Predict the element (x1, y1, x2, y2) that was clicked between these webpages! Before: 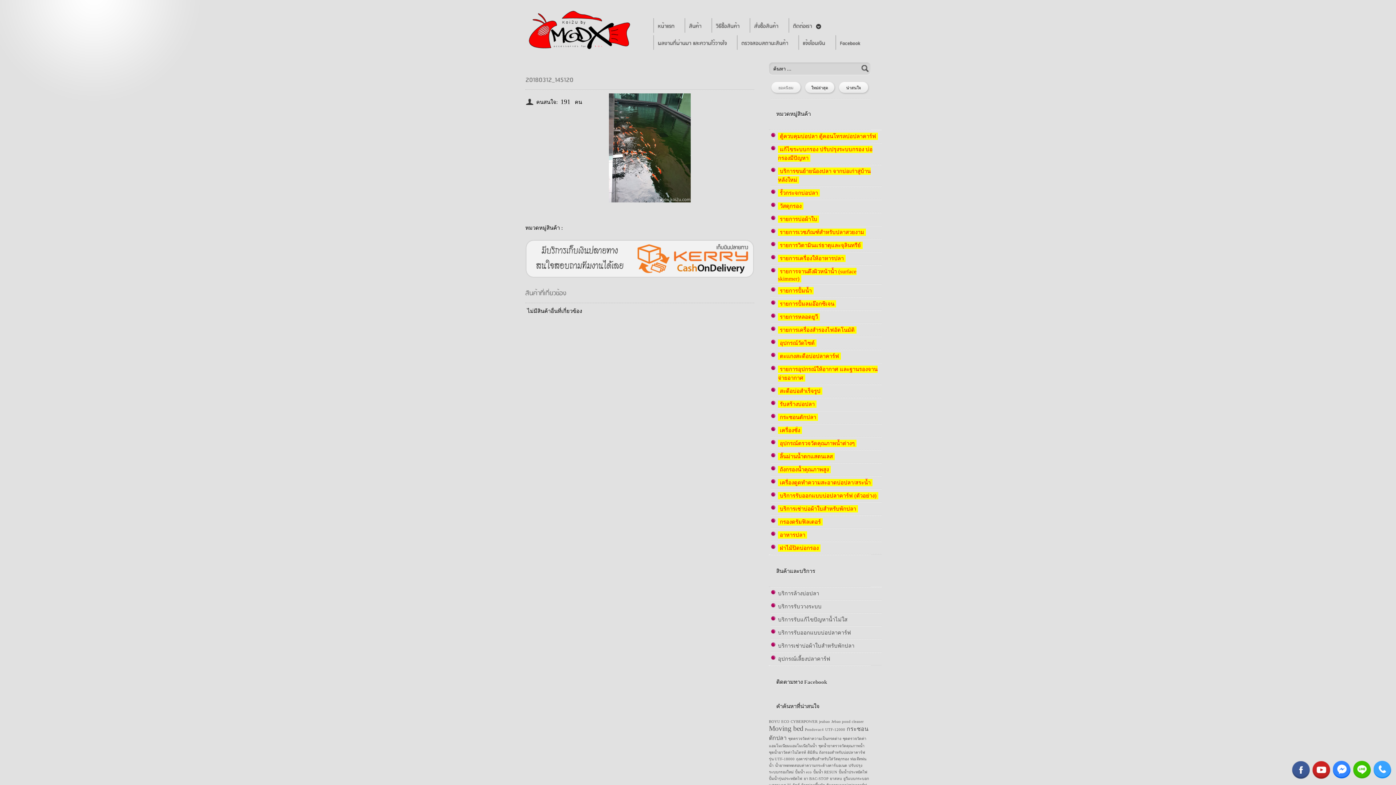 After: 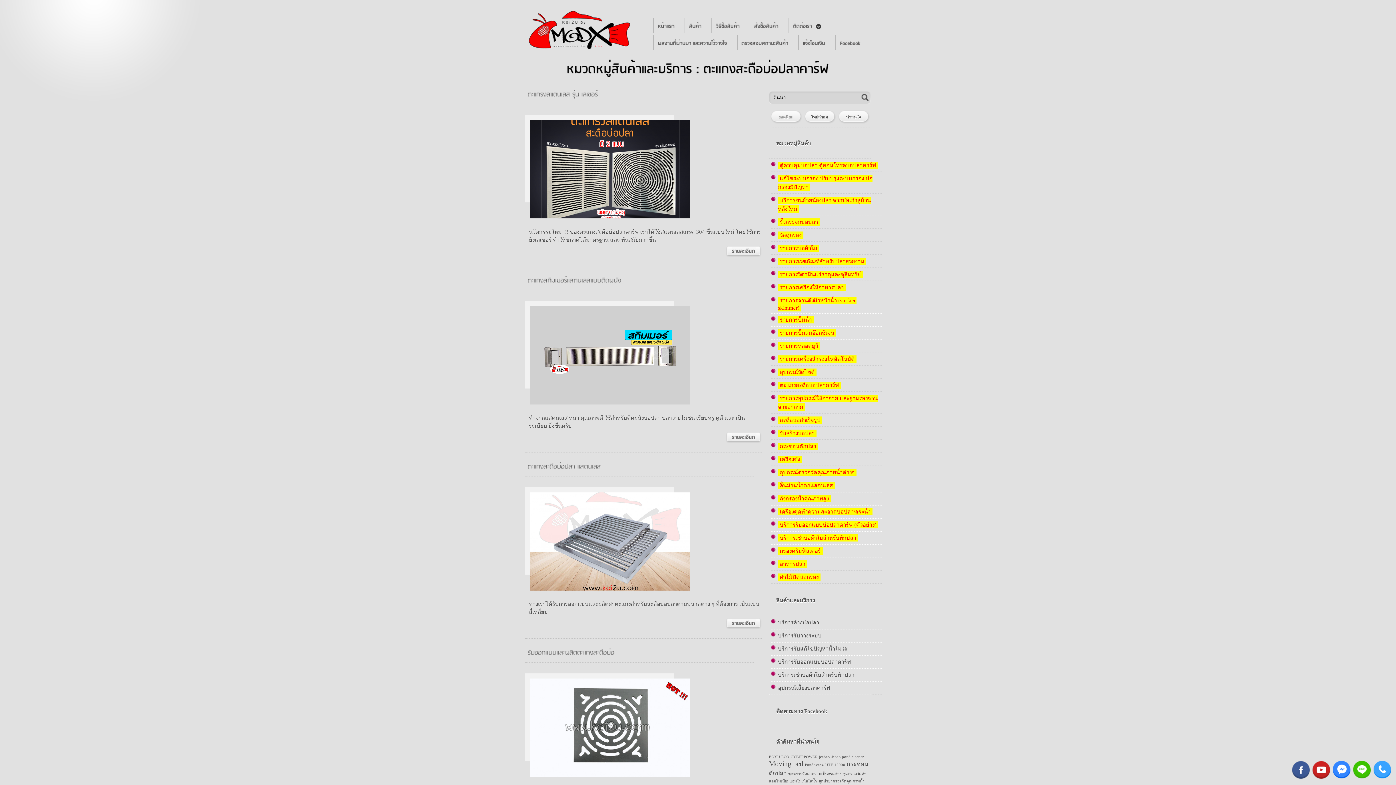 Action: label: ตะเเกงสะดือบ่อปลาคาร์ฟ bbox: (778, 352, 841, 360)